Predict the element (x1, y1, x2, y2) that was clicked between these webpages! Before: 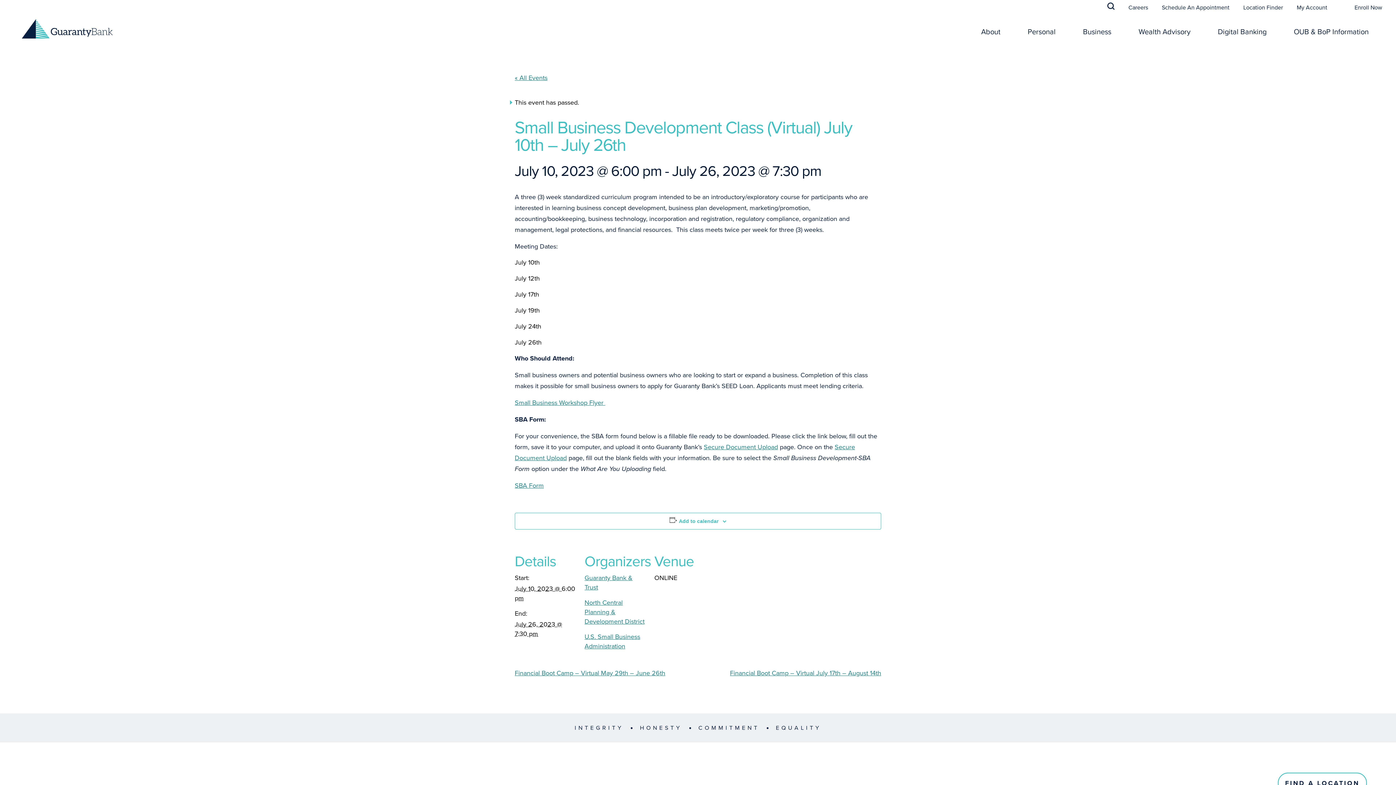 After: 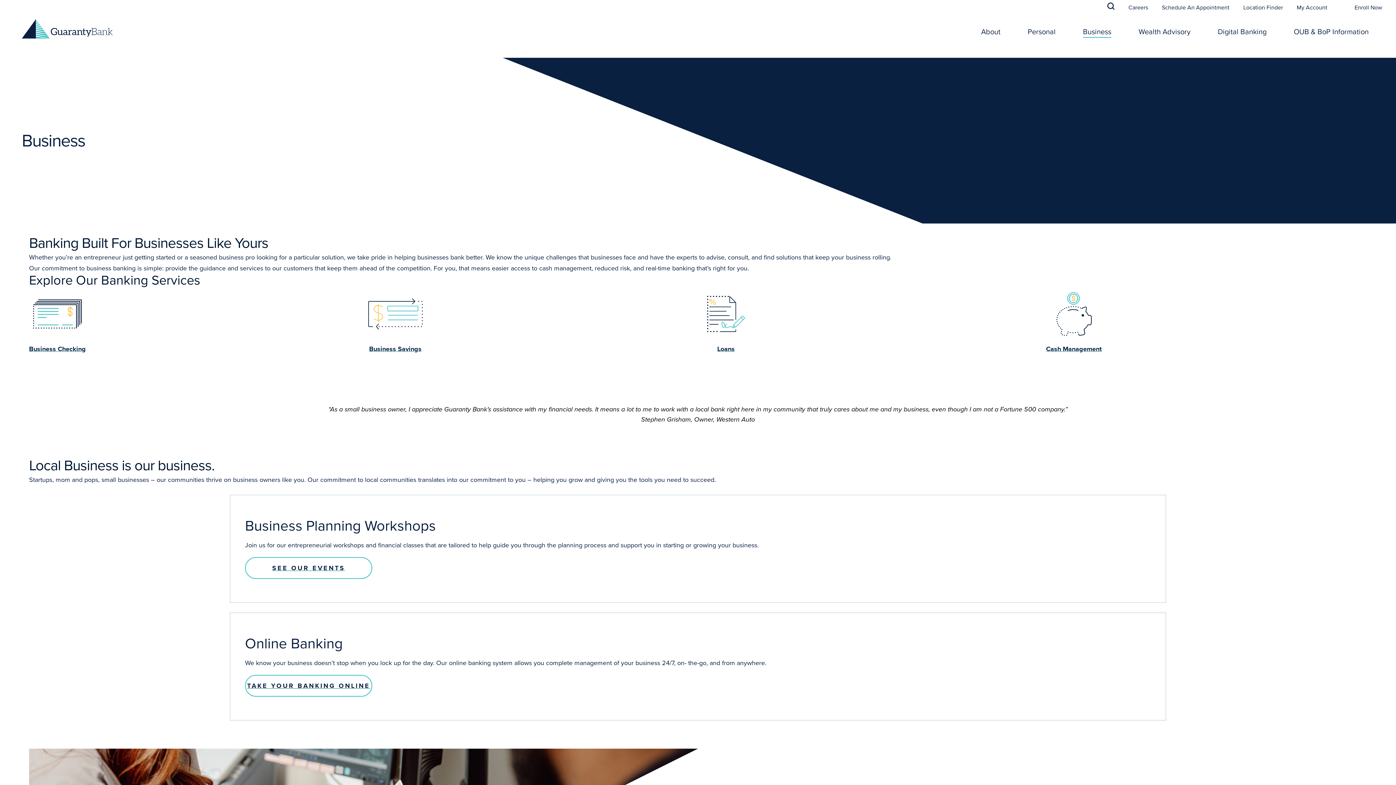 Action: label: Business bbox: (1083, 26, 1111, 37)